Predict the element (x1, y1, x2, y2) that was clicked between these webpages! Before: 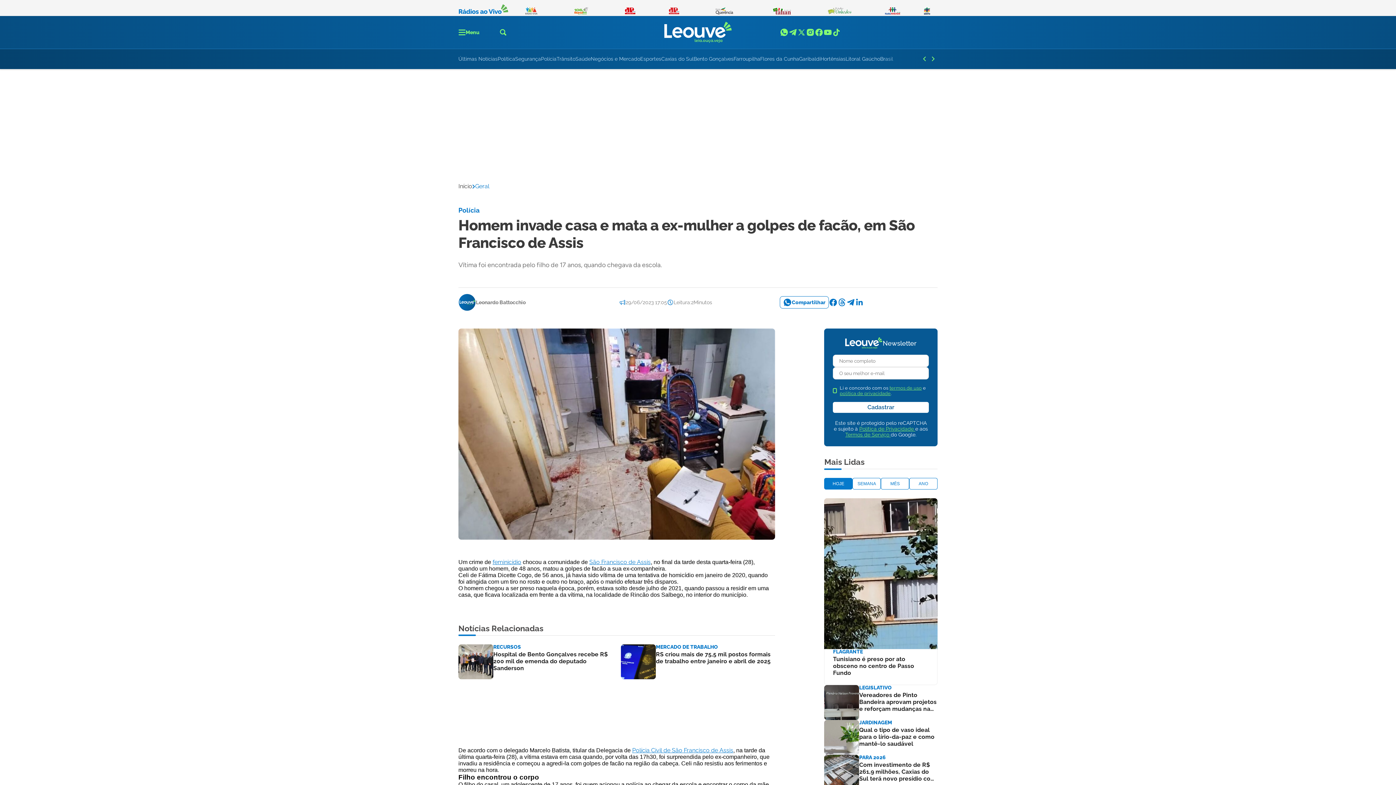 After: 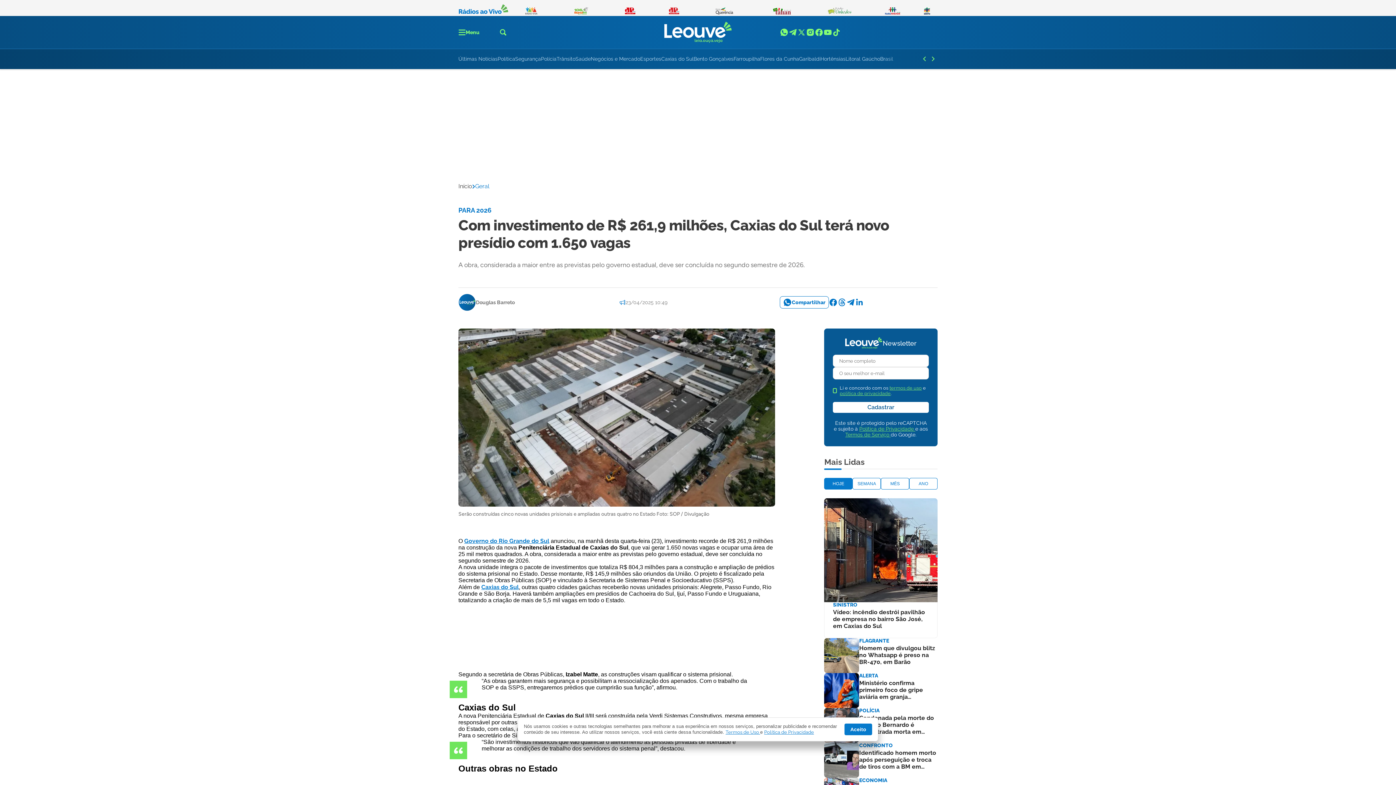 Action: bbox: (824, 755, 937, 790) label: PARA 2026

Com investimento de R$ 261,9 milhões, Caxias do Sul terá novo presídio com 1.650 vagas